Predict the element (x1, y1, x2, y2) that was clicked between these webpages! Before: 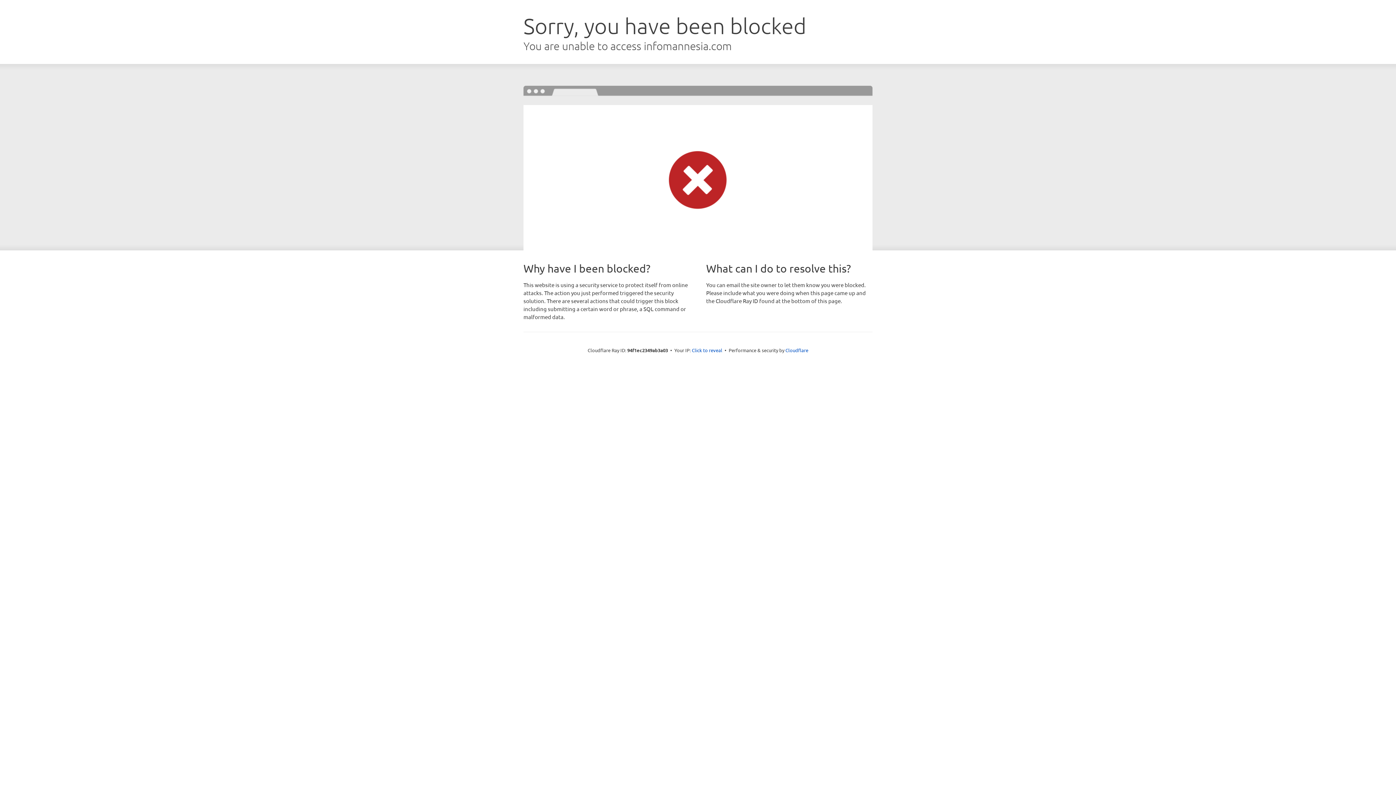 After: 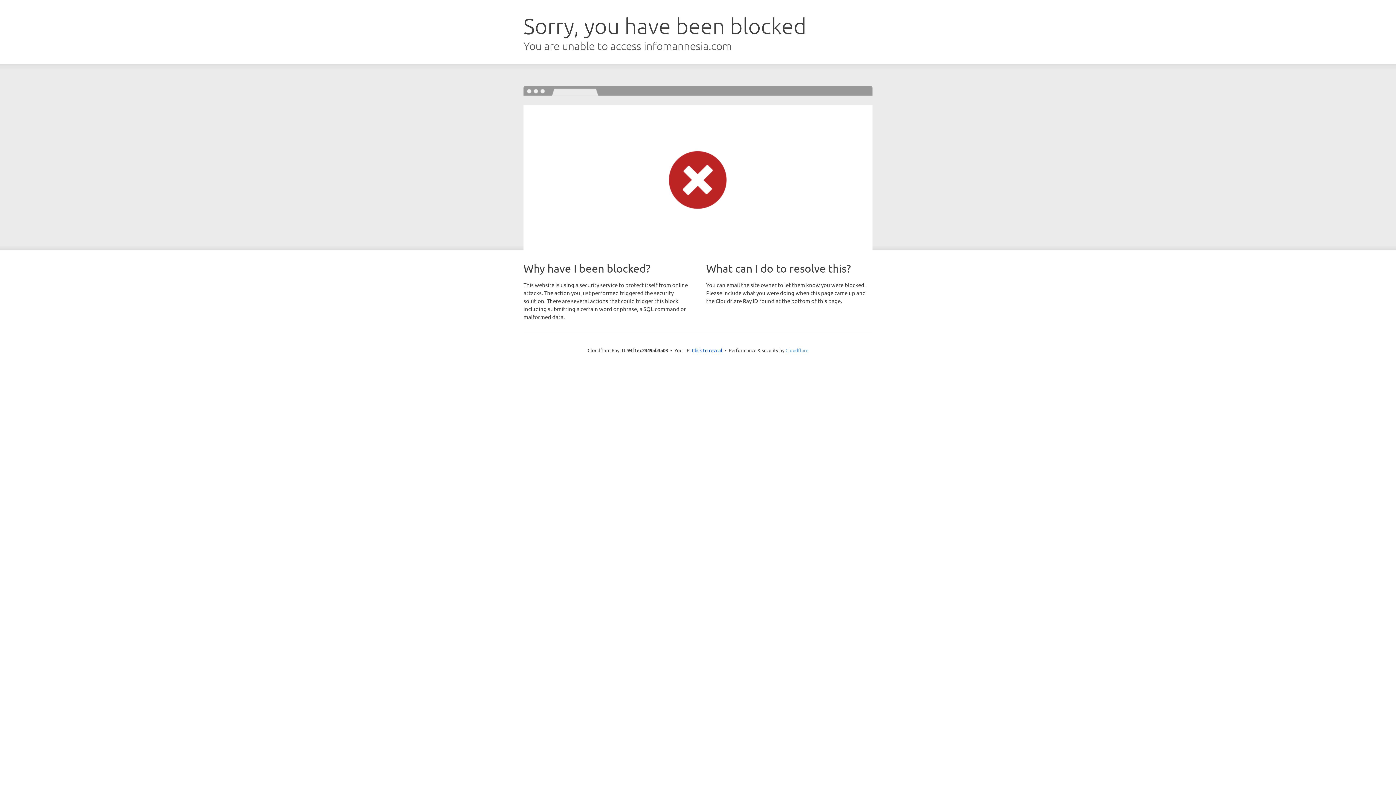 Action: label: Cloudflare bbox: (785, 347, 808, 353)